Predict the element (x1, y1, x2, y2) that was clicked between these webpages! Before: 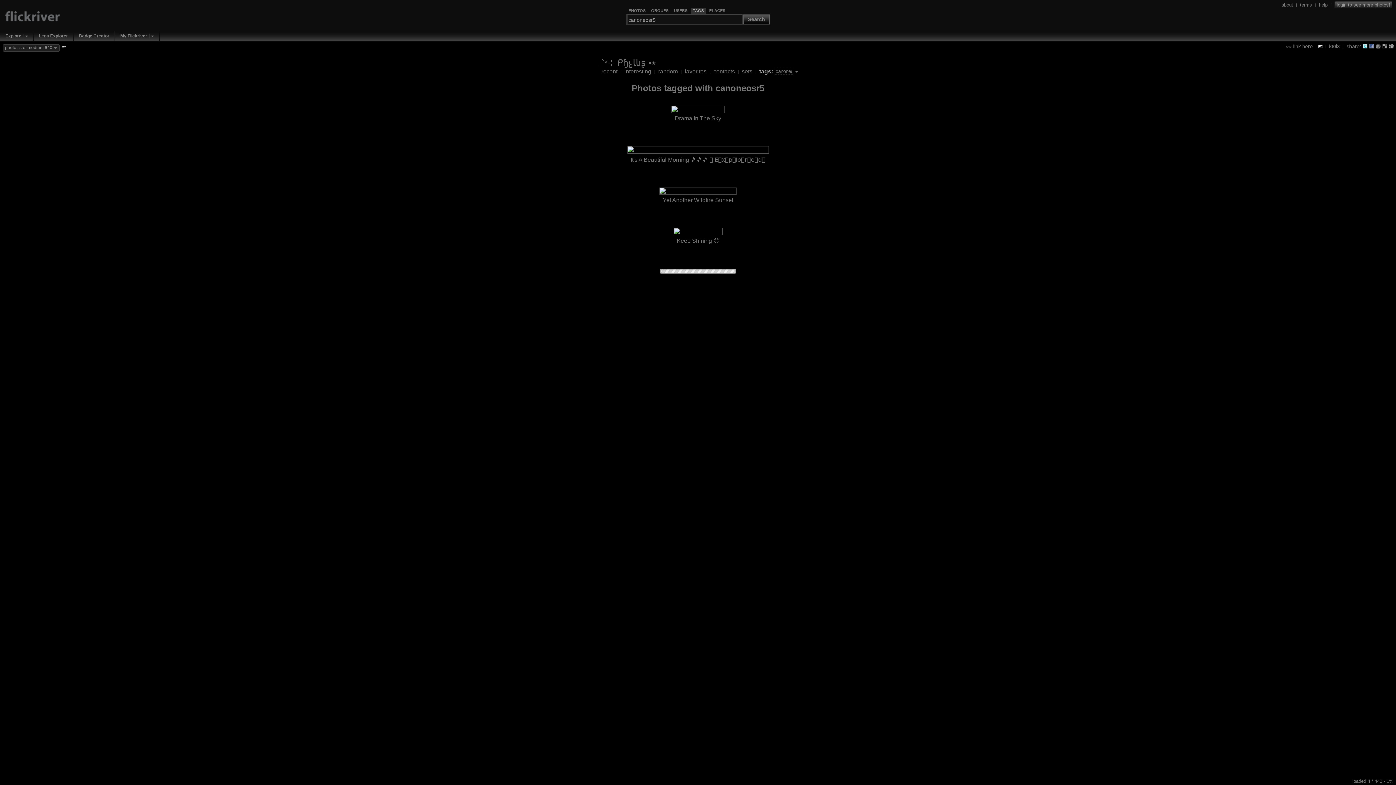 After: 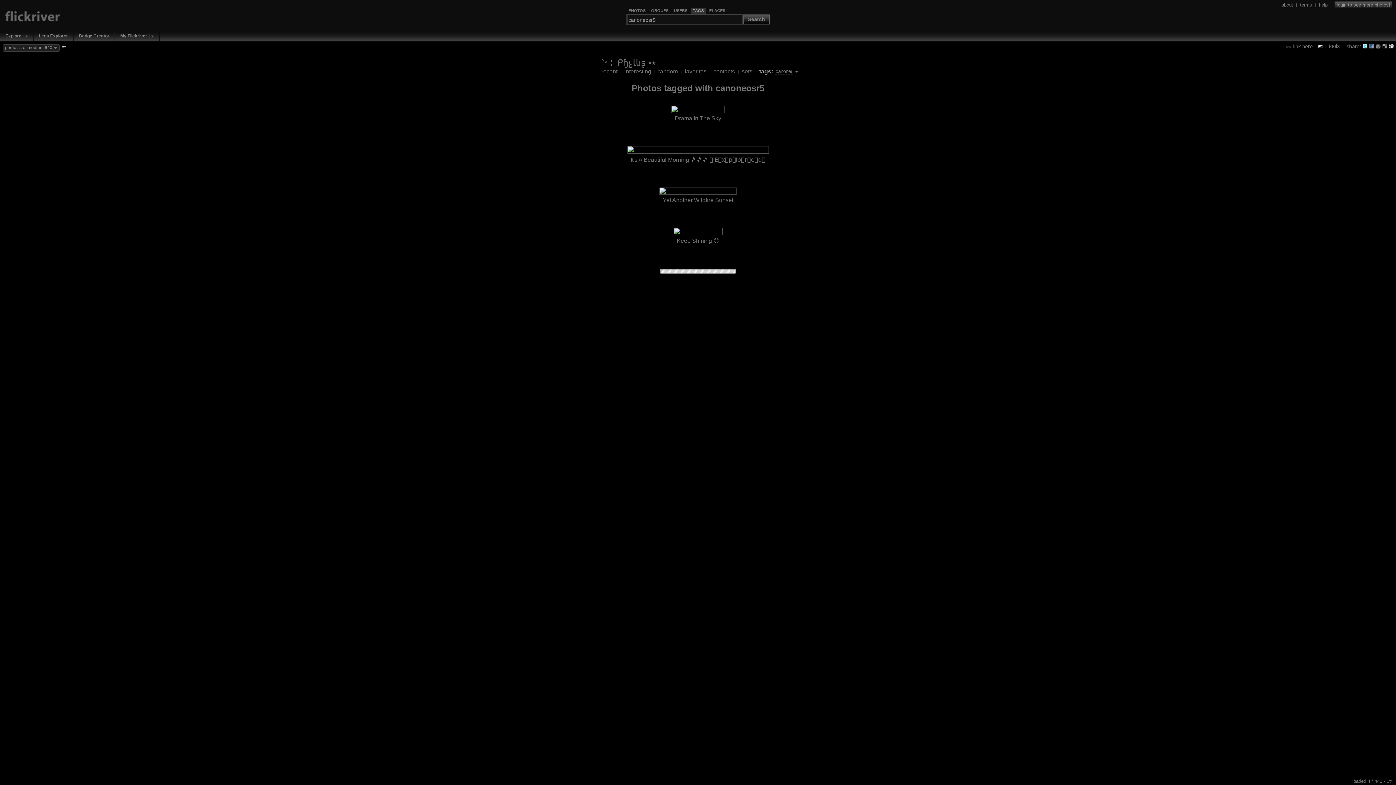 Action: bbox: (1389, 43, 1394, 48)